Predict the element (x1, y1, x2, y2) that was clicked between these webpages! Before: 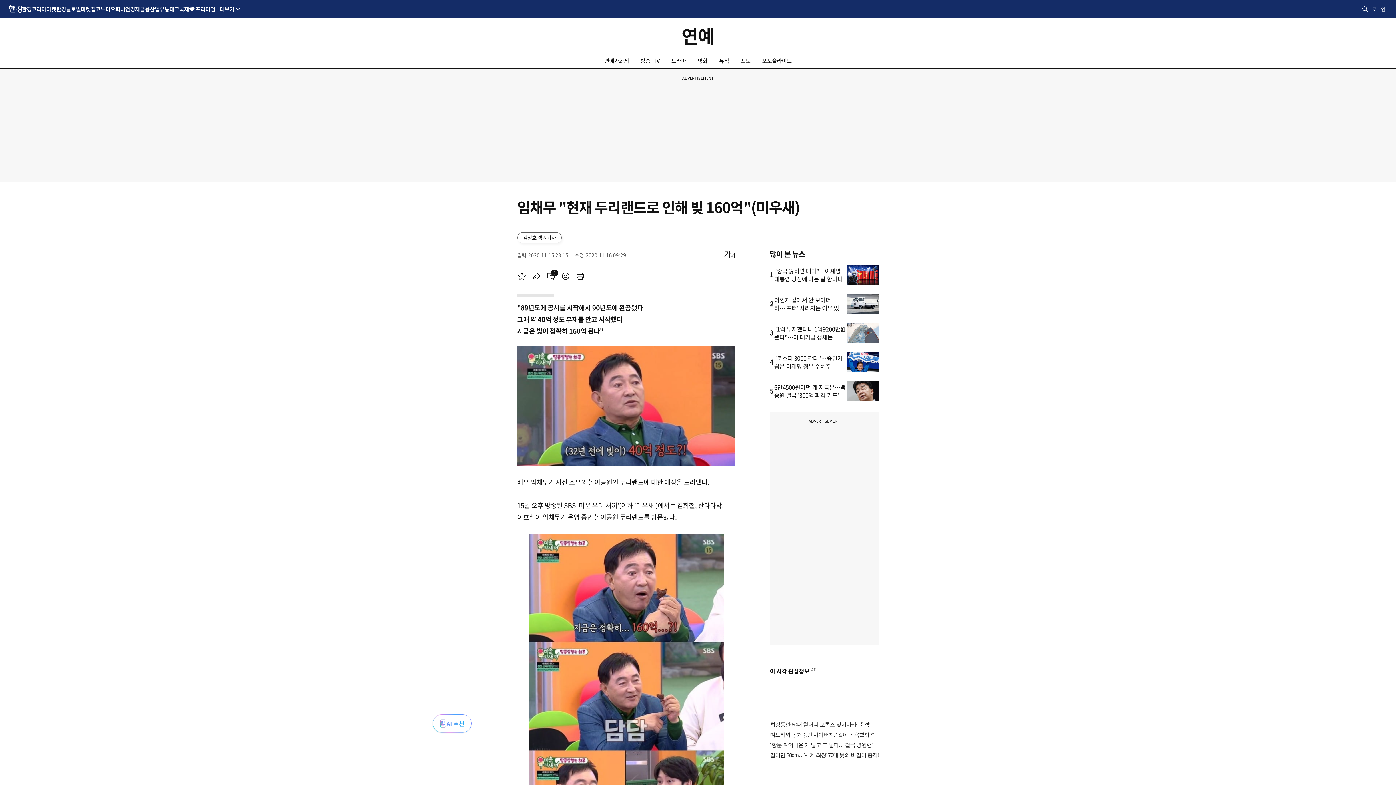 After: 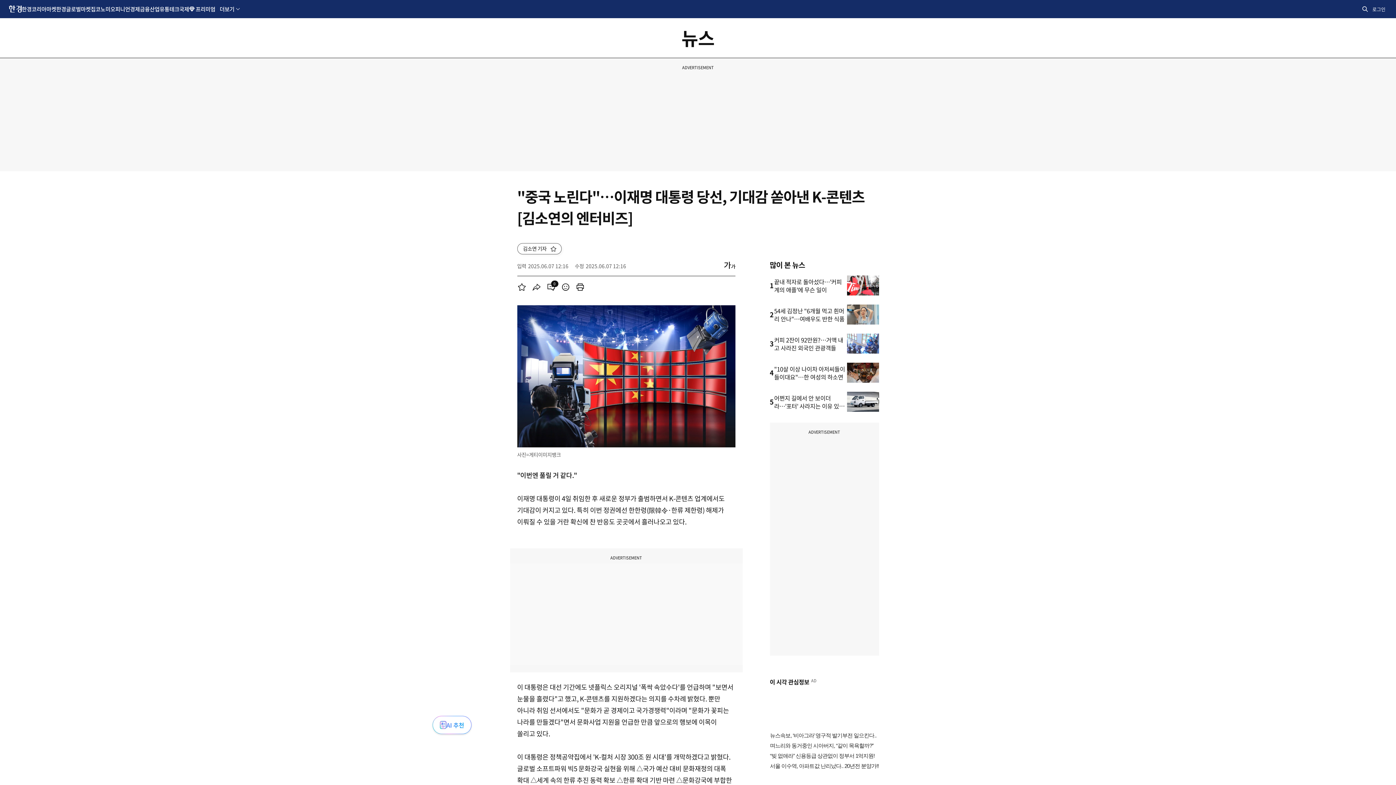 Action: bbox: (847, 264, 879, 284)